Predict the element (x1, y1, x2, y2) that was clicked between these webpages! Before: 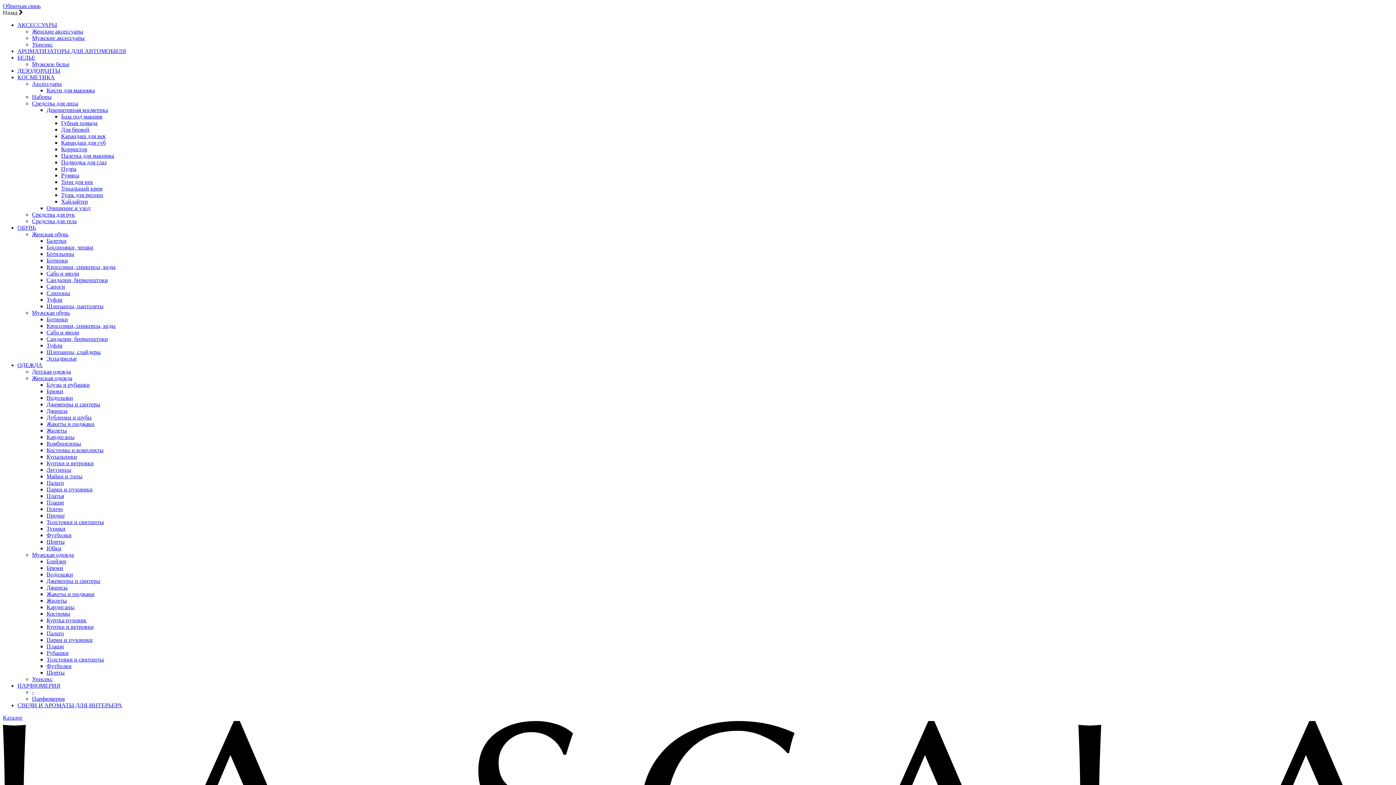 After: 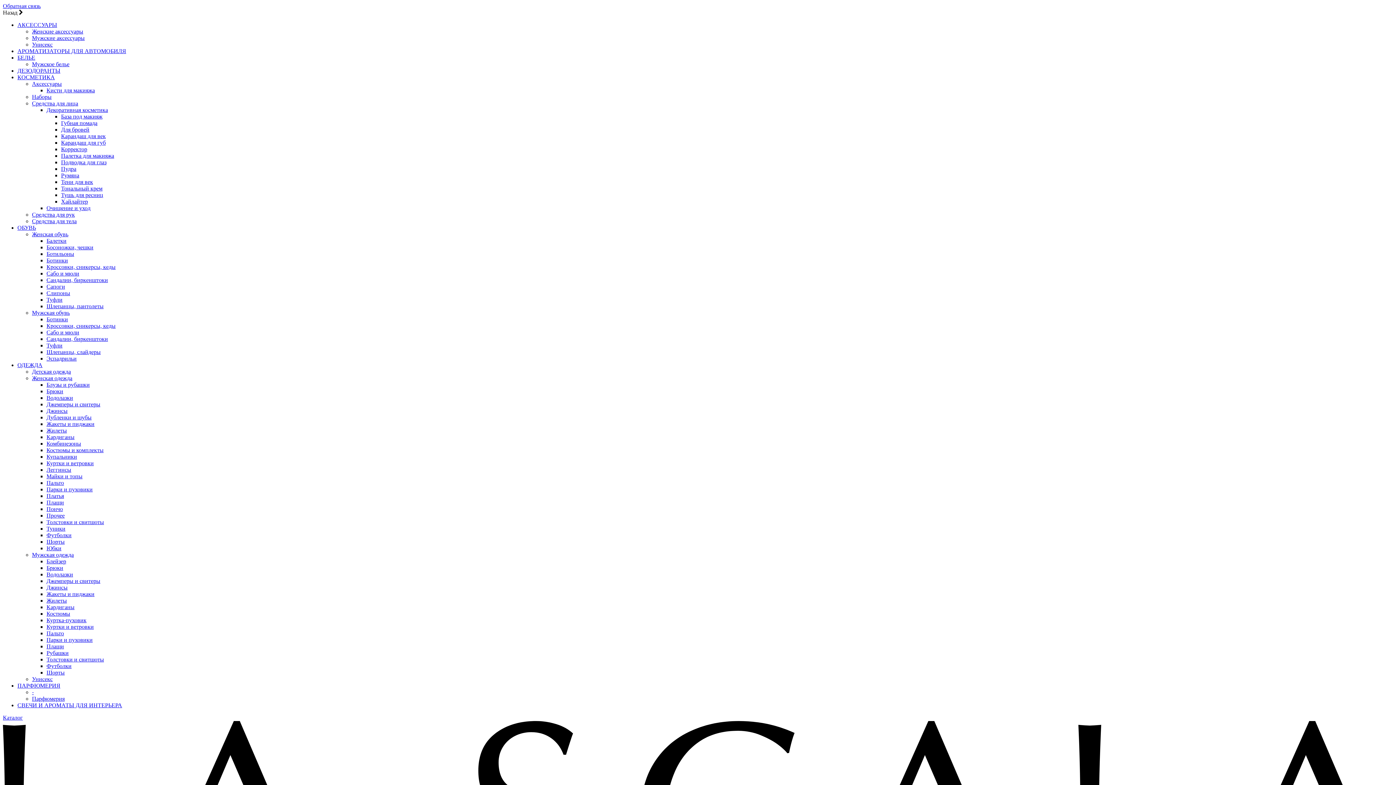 Action: label: Плащи bbox: (46, 499, 64, 505)